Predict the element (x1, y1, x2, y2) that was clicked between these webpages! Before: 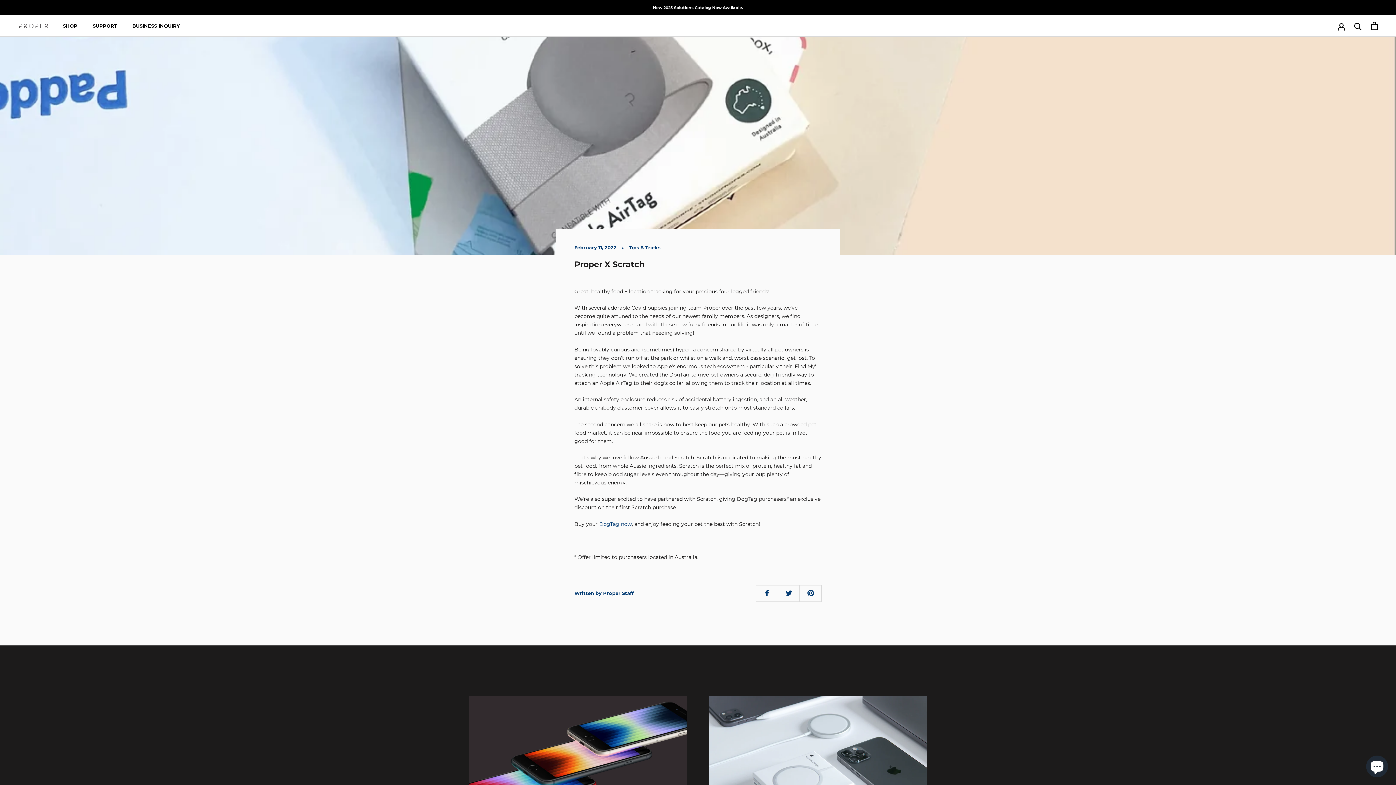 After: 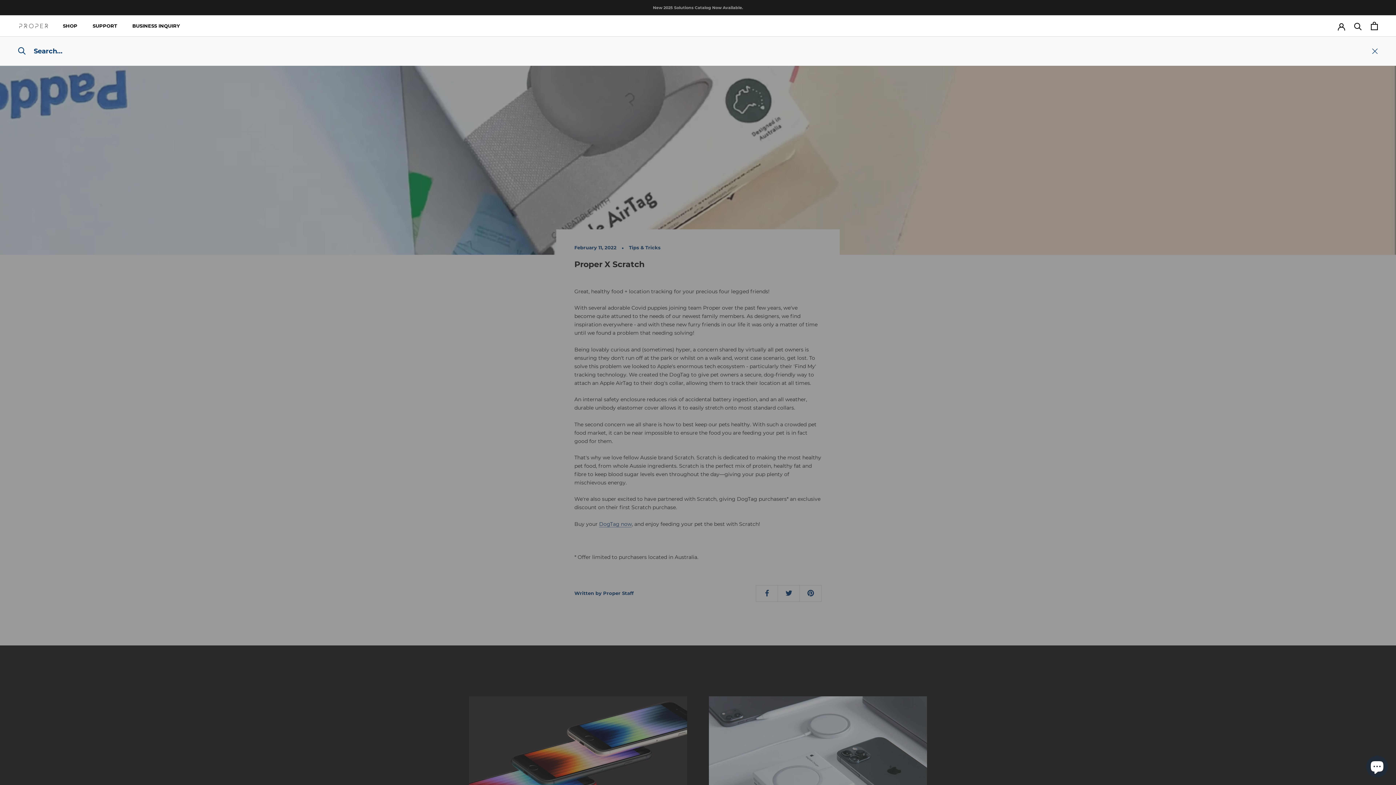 Action: label: Search bbox: (1354, 22, 1362, 29)